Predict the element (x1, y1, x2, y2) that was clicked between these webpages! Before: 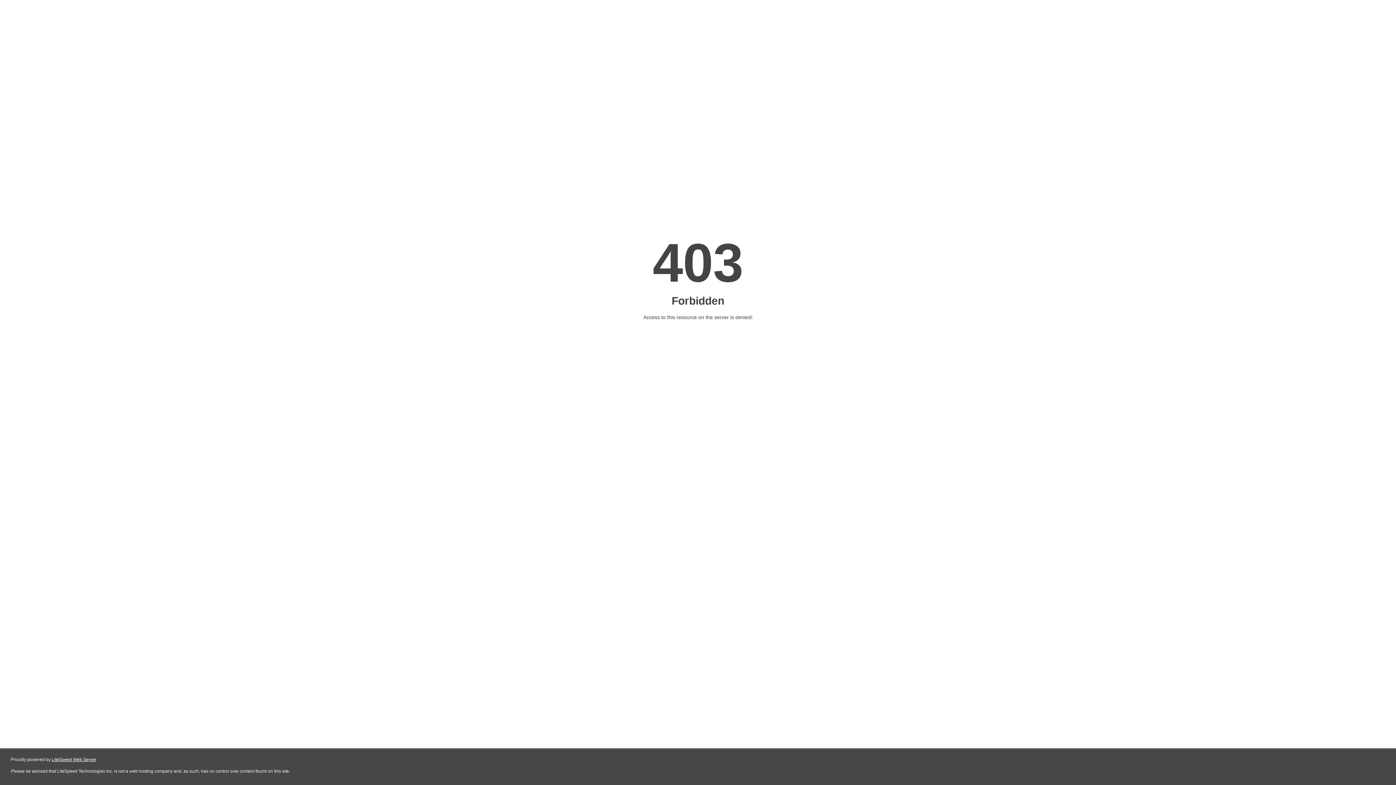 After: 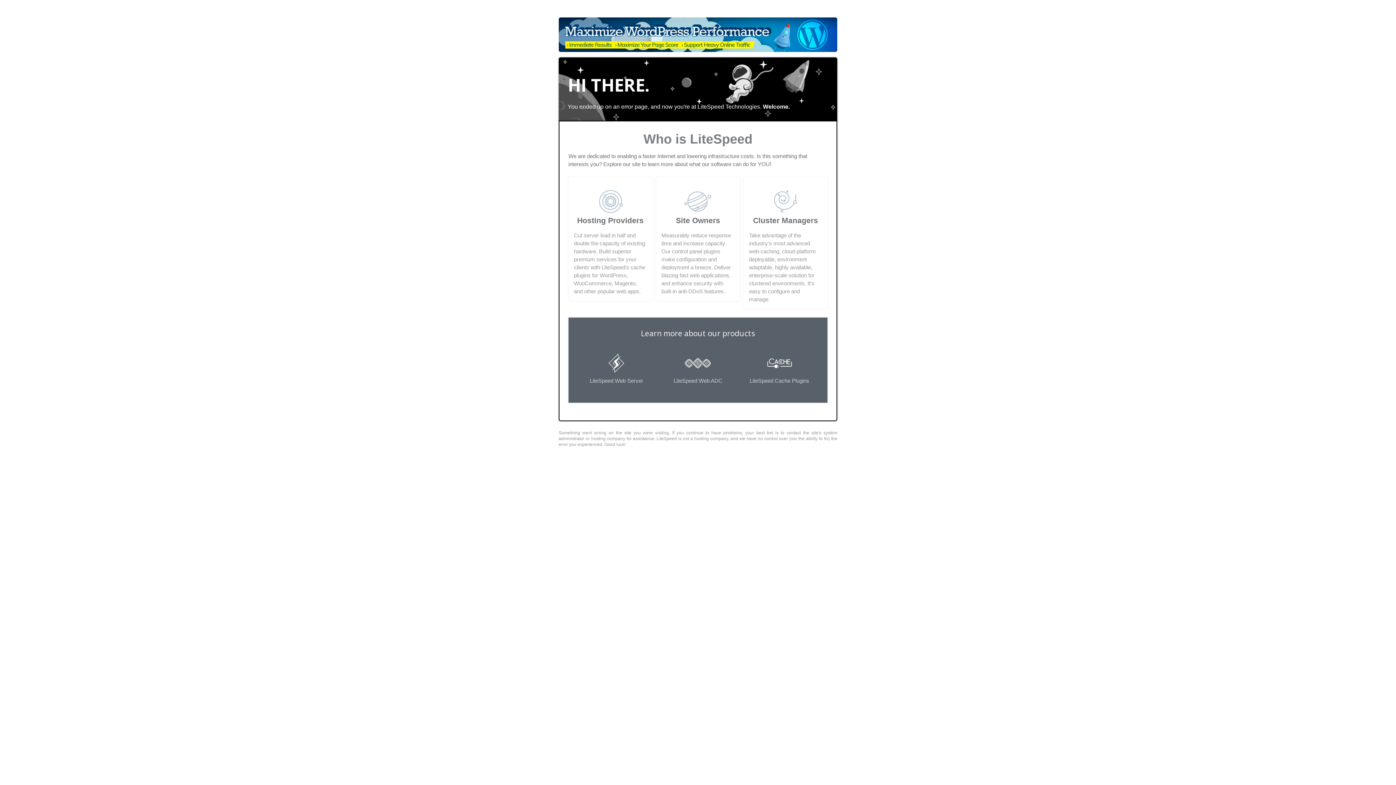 Action: label: LiteSpeed Web Server bbox: (51, 757, 96, 762)